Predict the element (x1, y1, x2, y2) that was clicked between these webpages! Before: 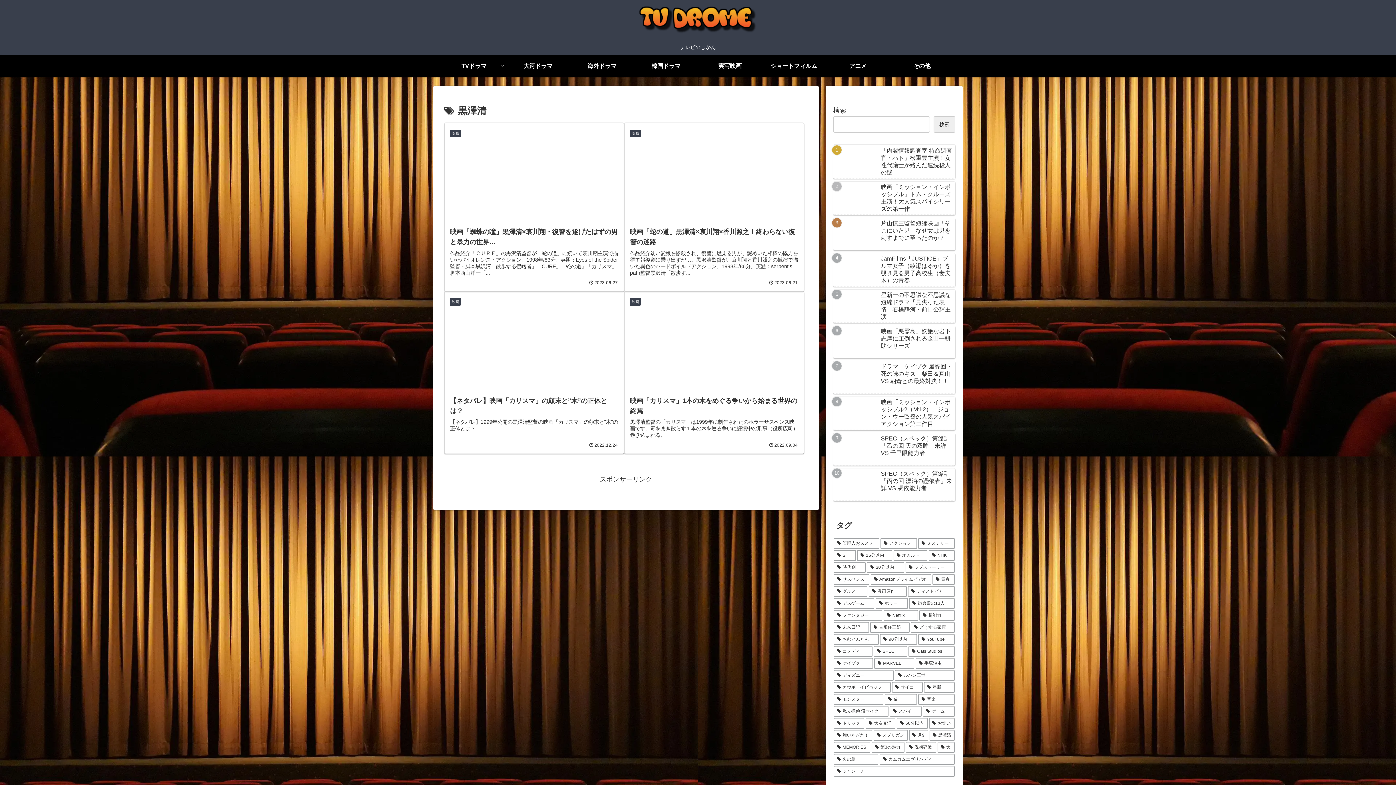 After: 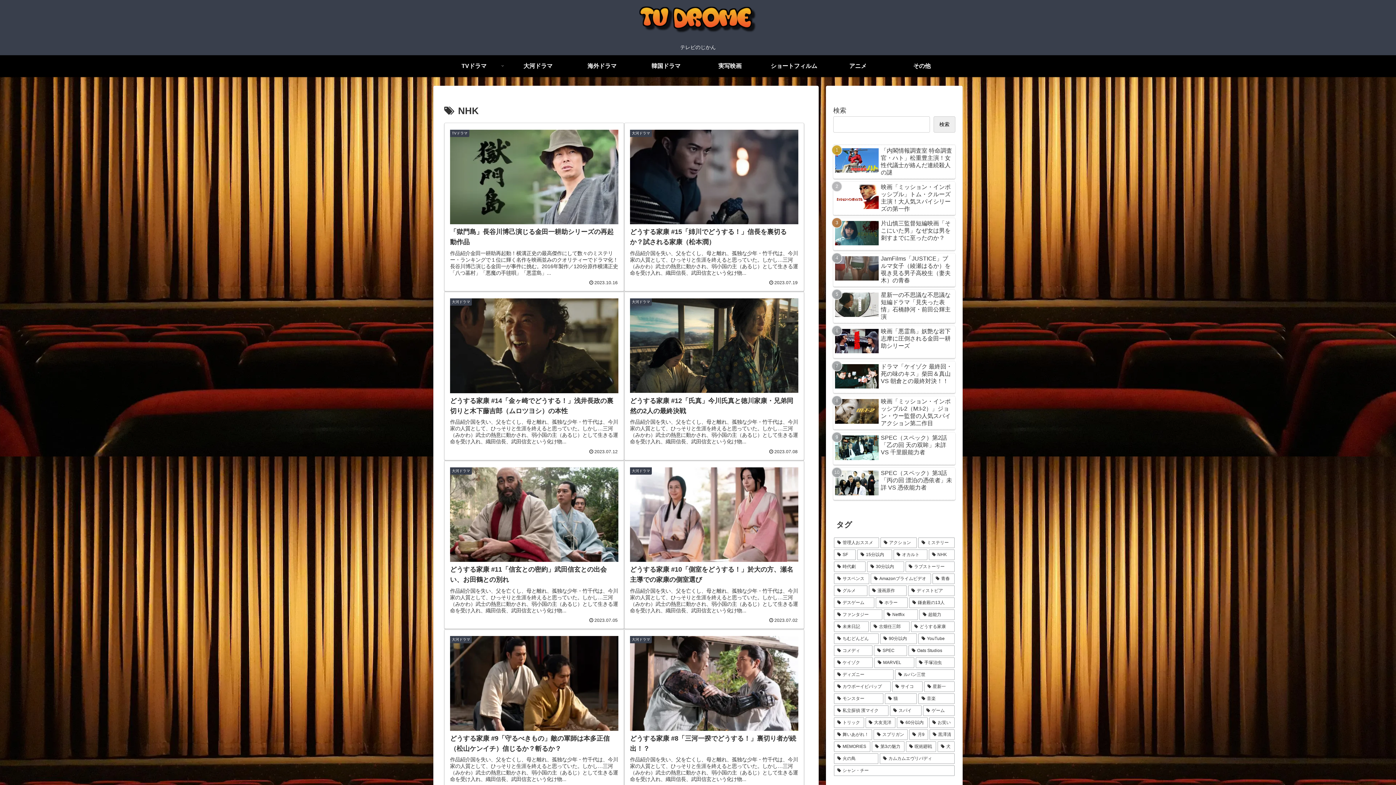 Action: label: NHK (60個の項目) bbox: (929, 550, 954, 561)